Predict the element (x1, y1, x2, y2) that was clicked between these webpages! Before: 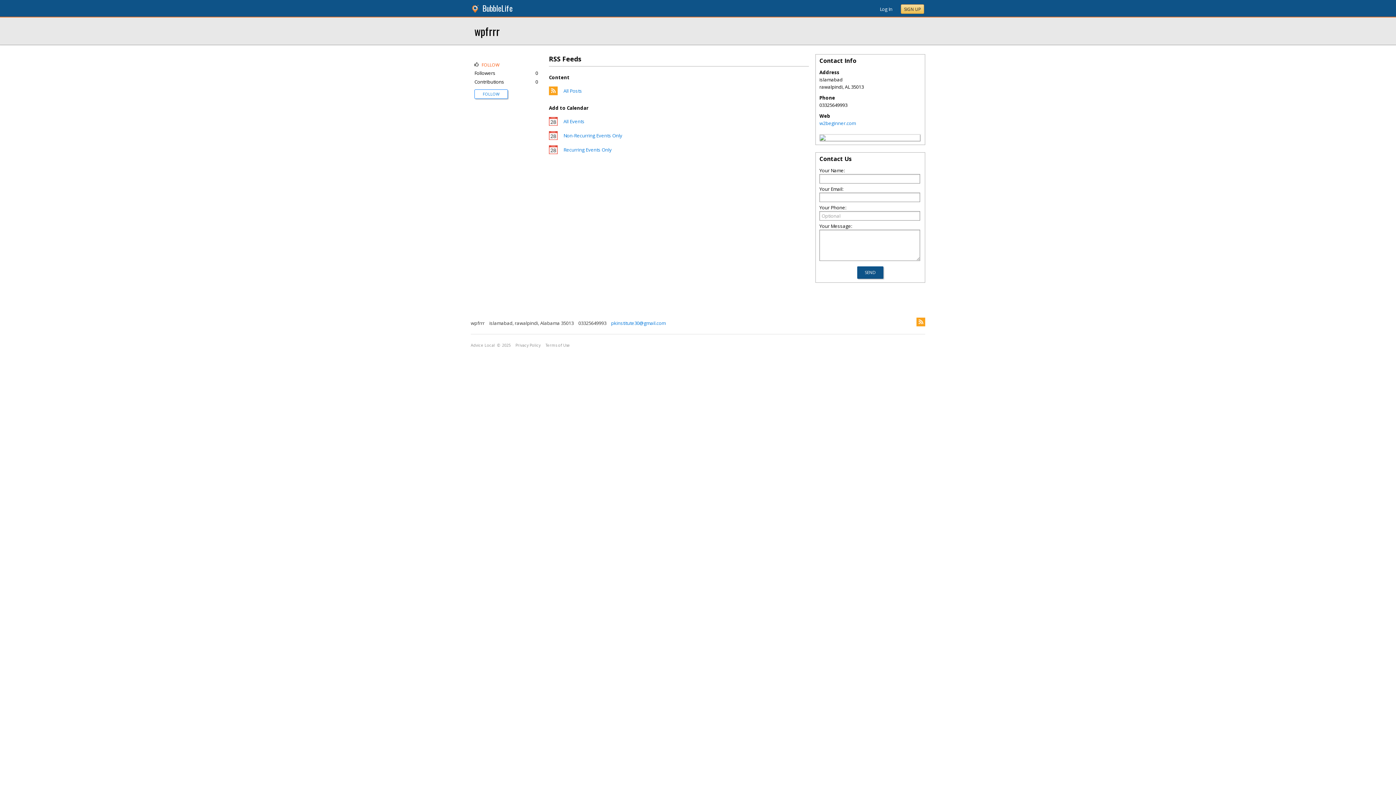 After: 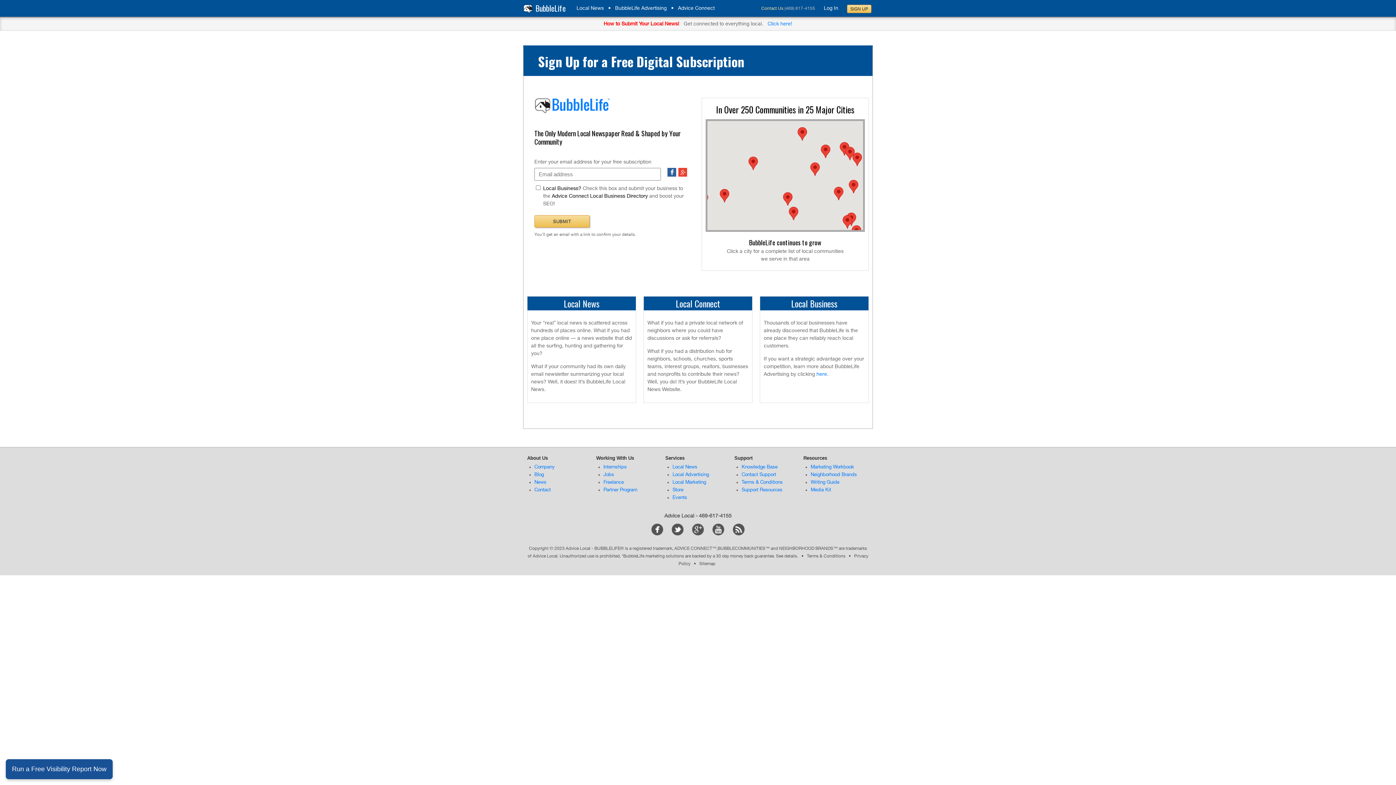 Action: label: BubbleLife bbox: (482, 2, 512, 13)